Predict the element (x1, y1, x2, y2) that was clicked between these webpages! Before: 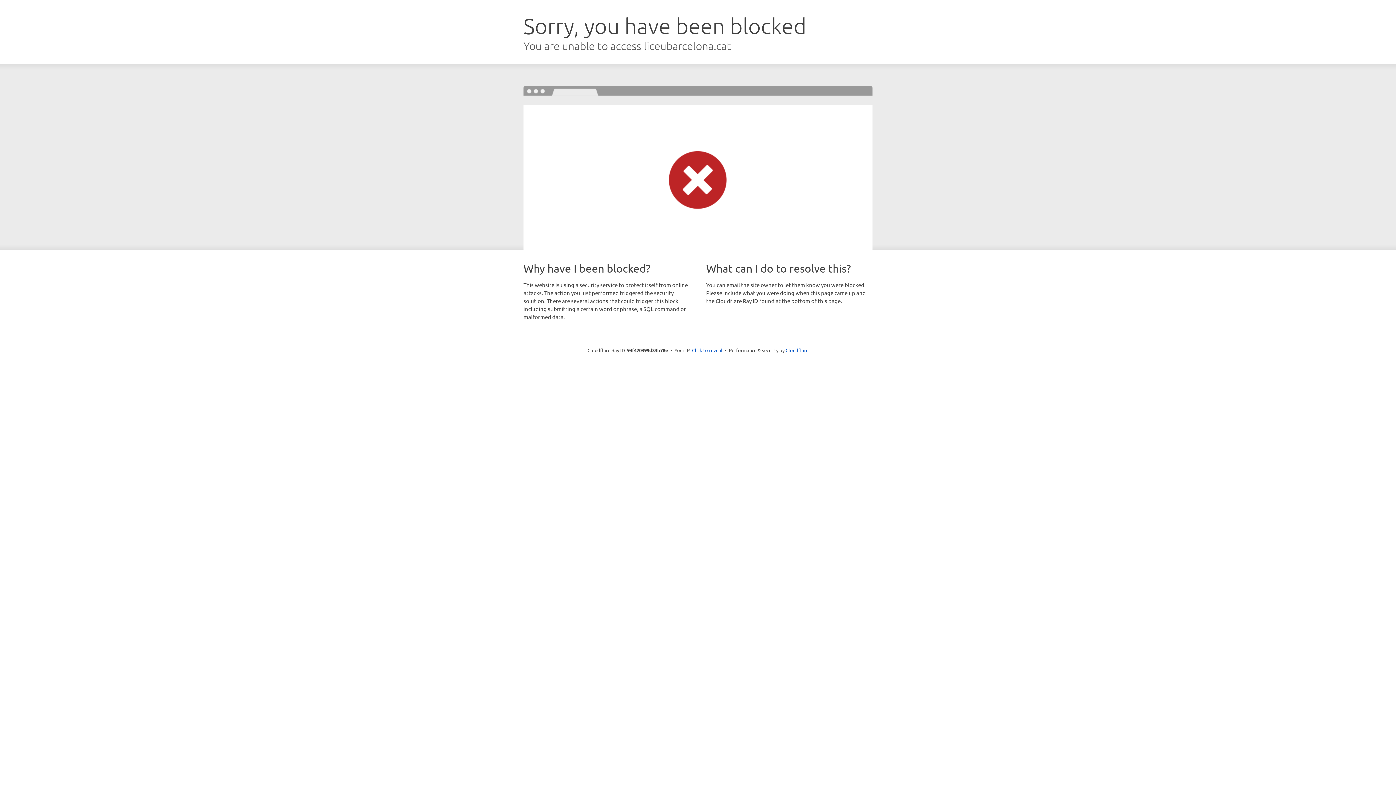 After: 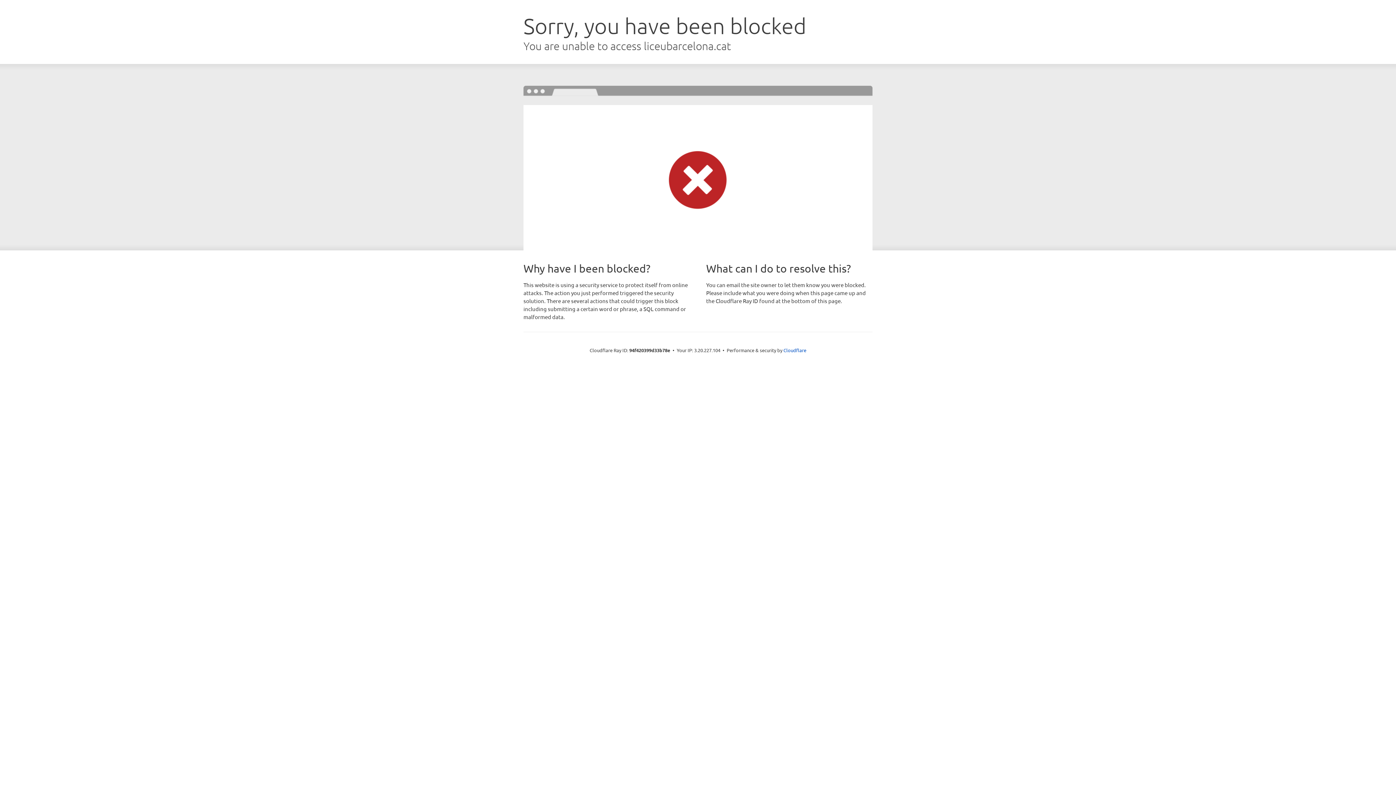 Action: bbox: (692, 346, 722, 353) label: Click to reveal